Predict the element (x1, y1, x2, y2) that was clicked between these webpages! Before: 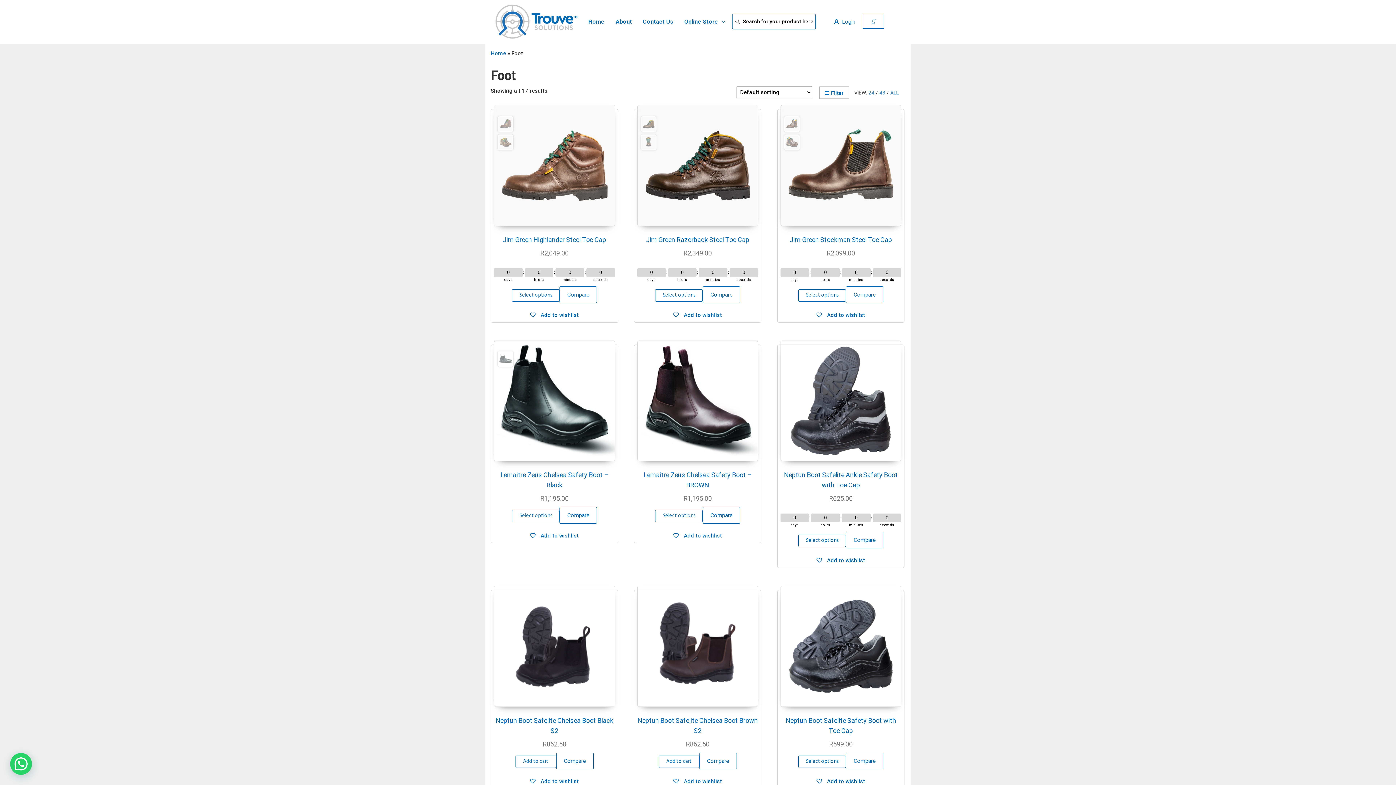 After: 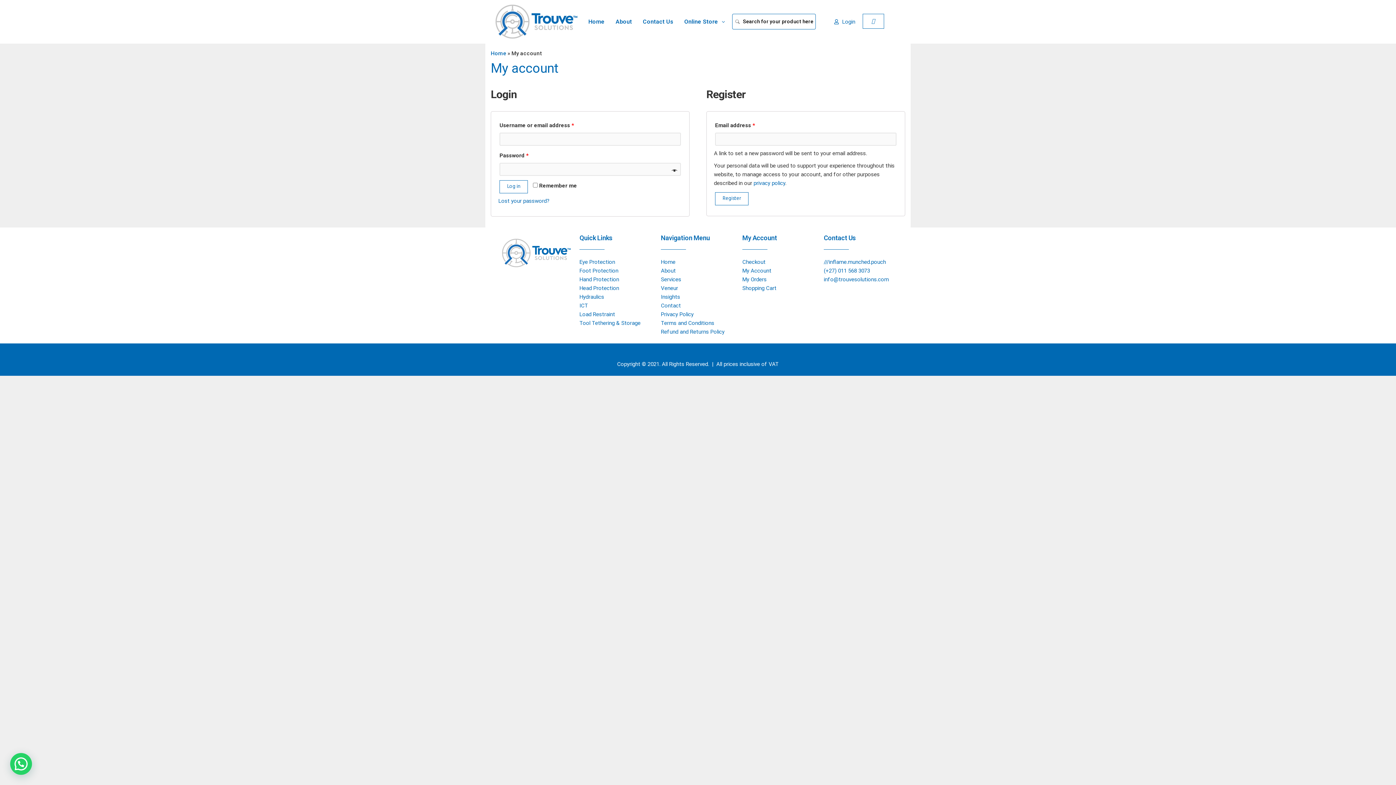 Action: label: Login bbox: (834, 17, 855, 26)